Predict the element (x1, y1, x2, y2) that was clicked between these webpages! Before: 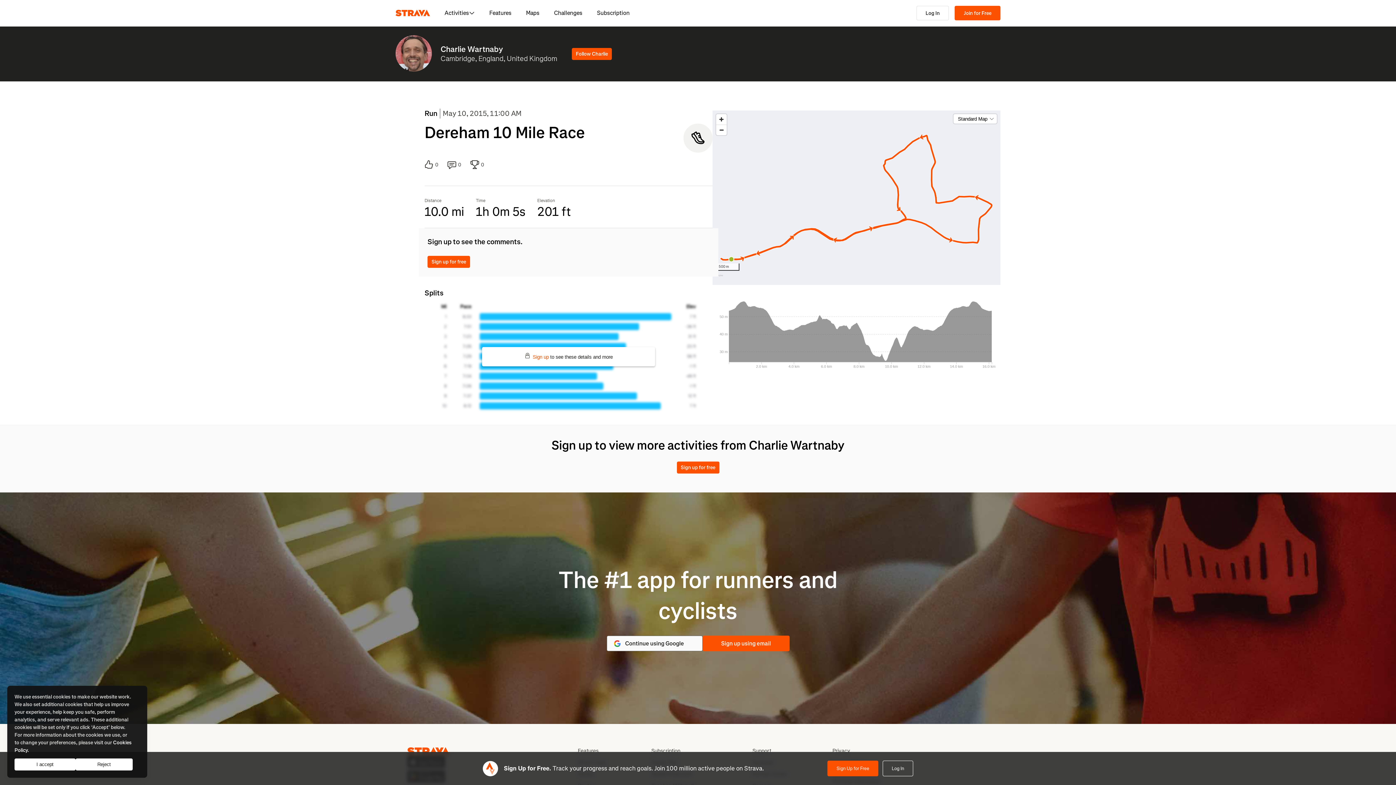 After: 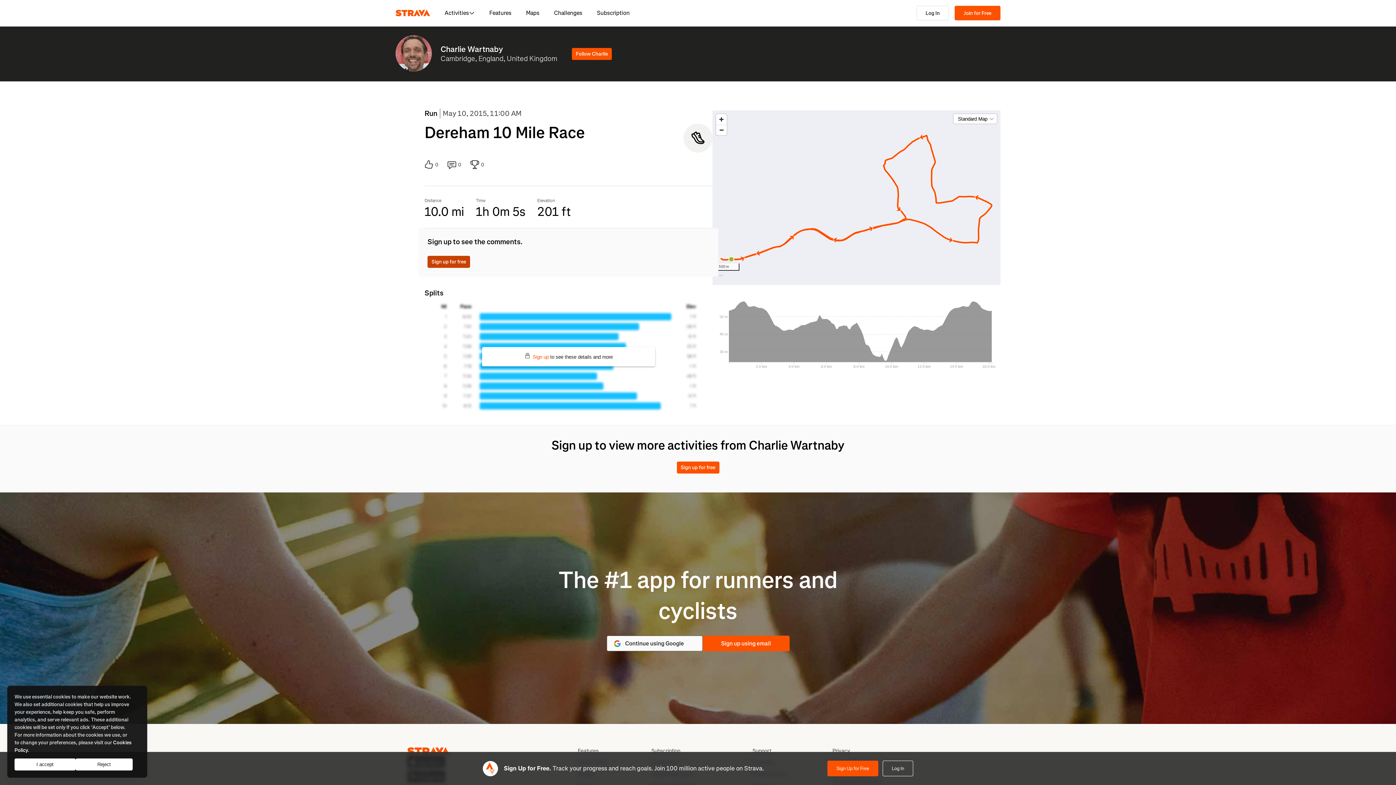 Action: label: Sign up for free bbox: (427, 256, 470, 268)